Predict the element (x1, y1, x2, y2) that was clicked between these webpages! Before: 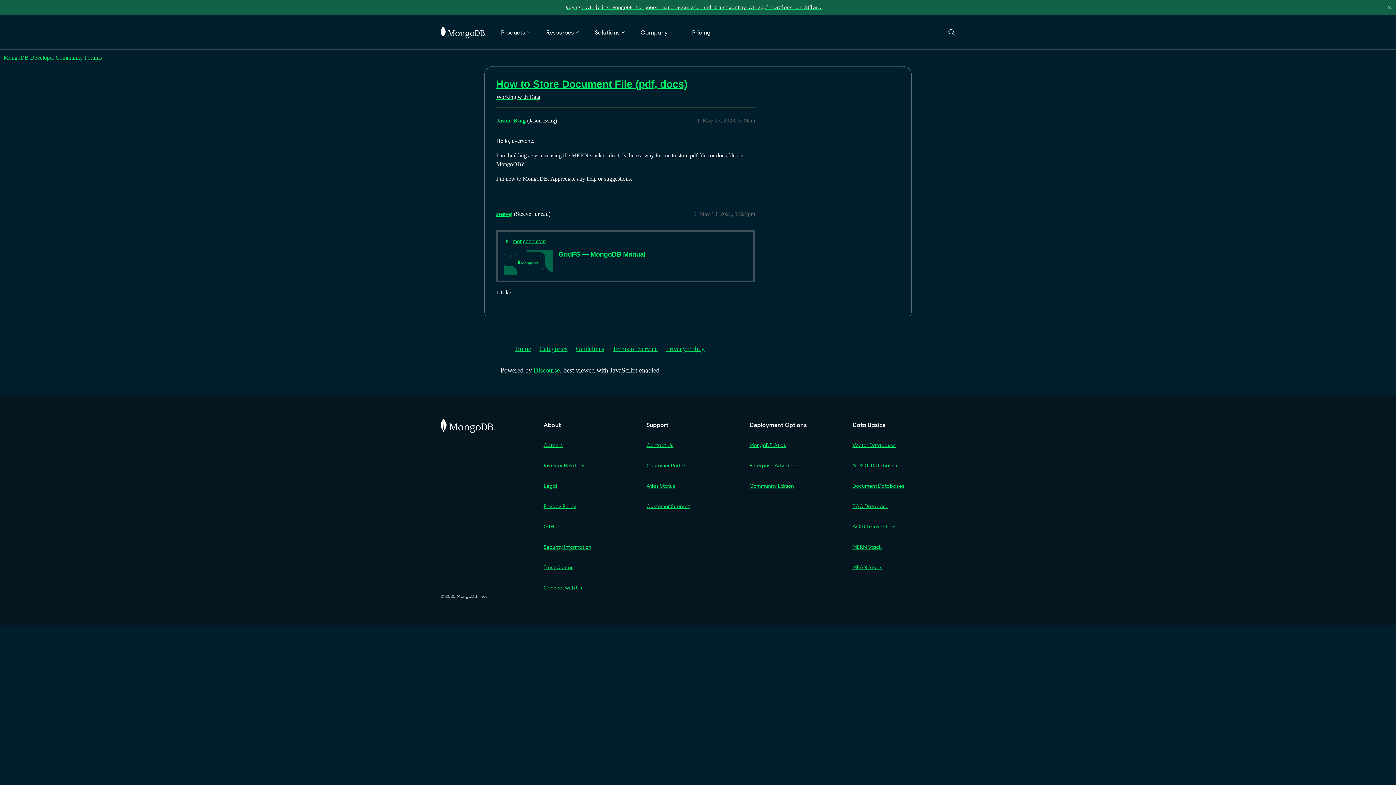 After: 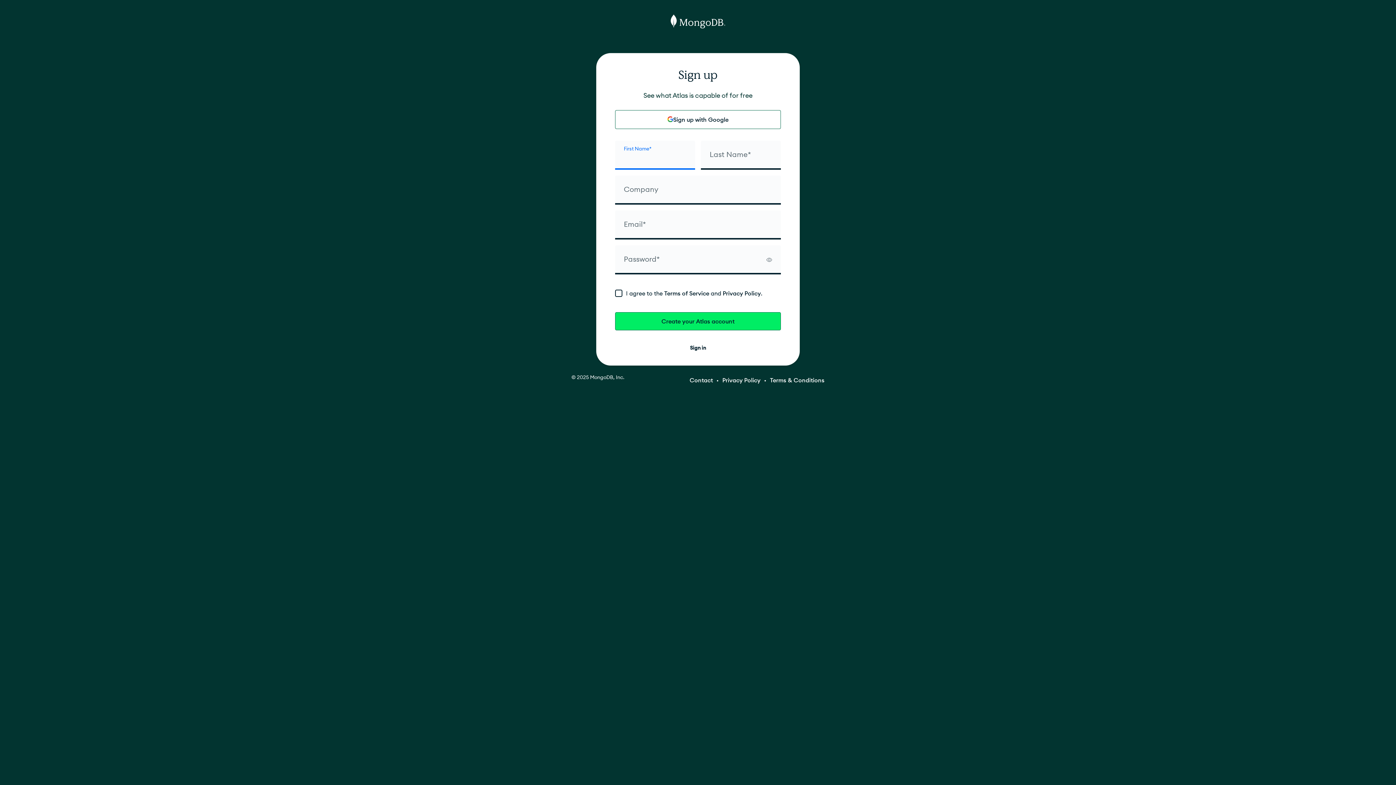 Action: bbox: (749, 439, 852, 451) label: MongoDB Atlas